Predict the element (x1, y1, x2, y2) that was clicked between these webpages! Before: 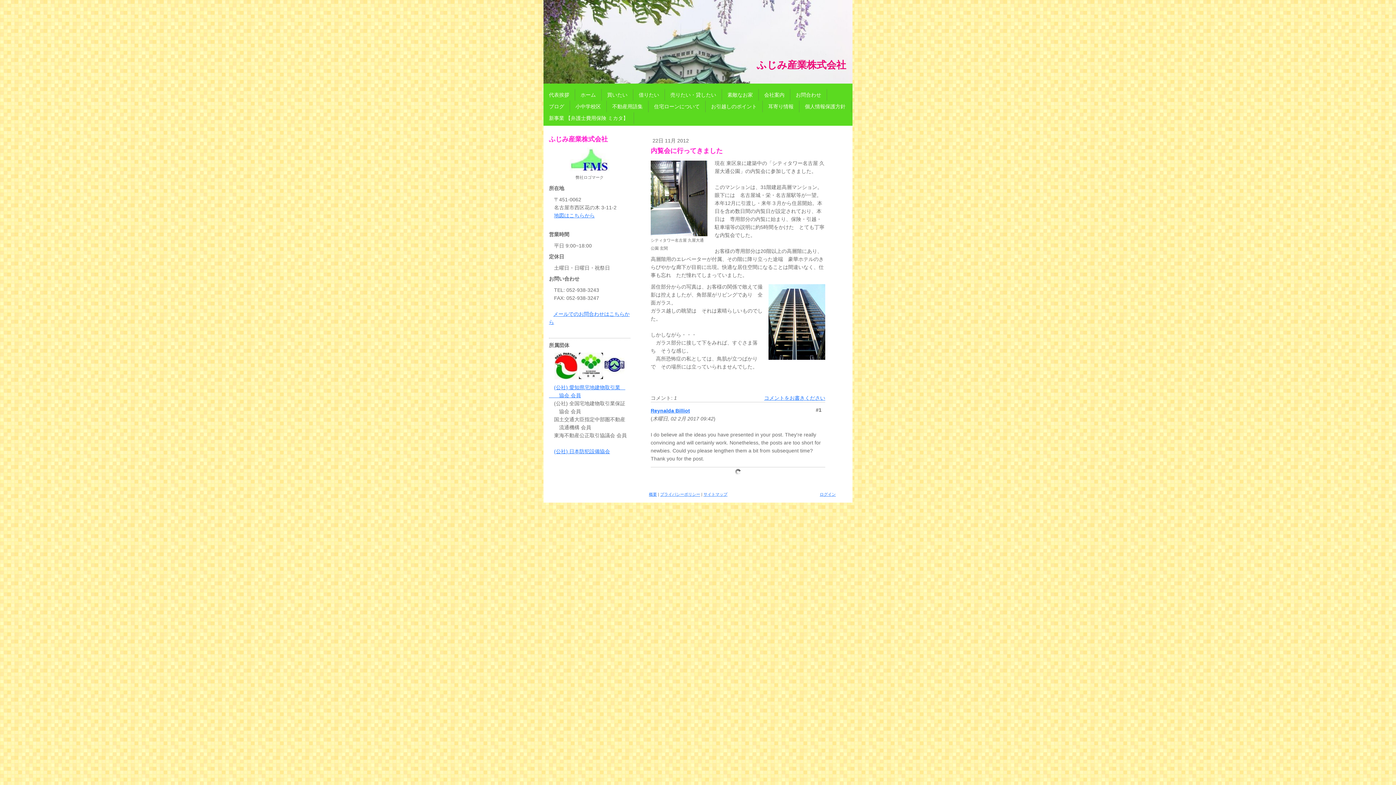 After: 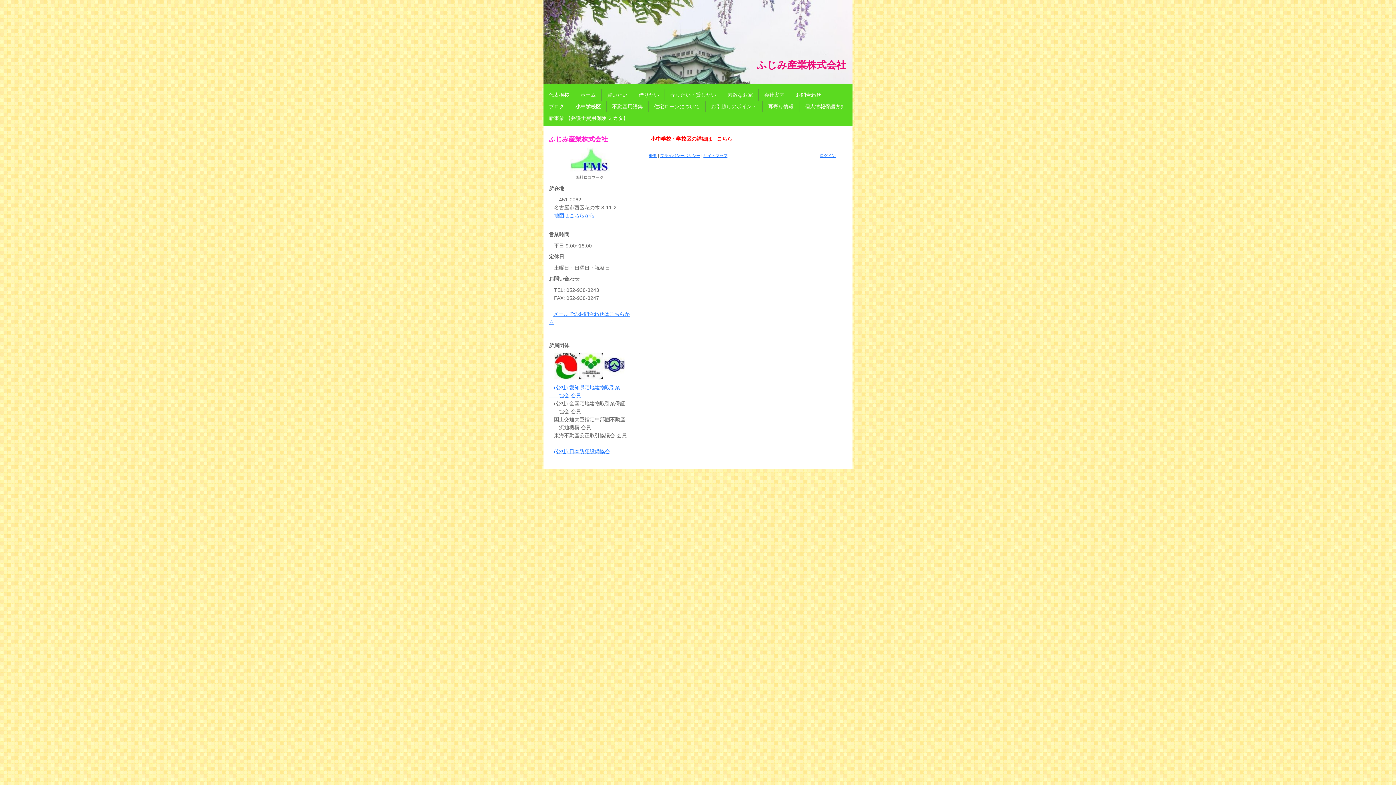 Action: bbox: (570, 100, 606, 112) label: 小中学校区